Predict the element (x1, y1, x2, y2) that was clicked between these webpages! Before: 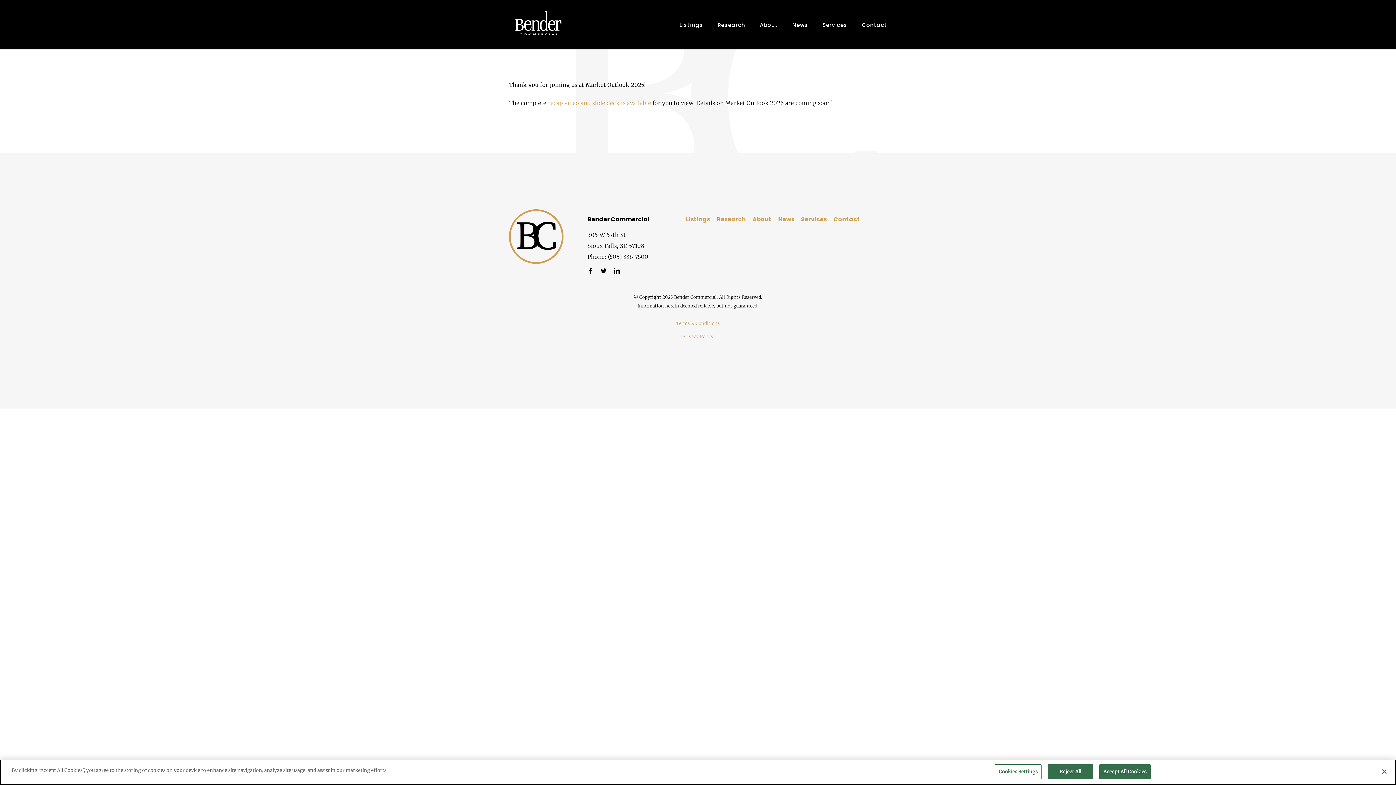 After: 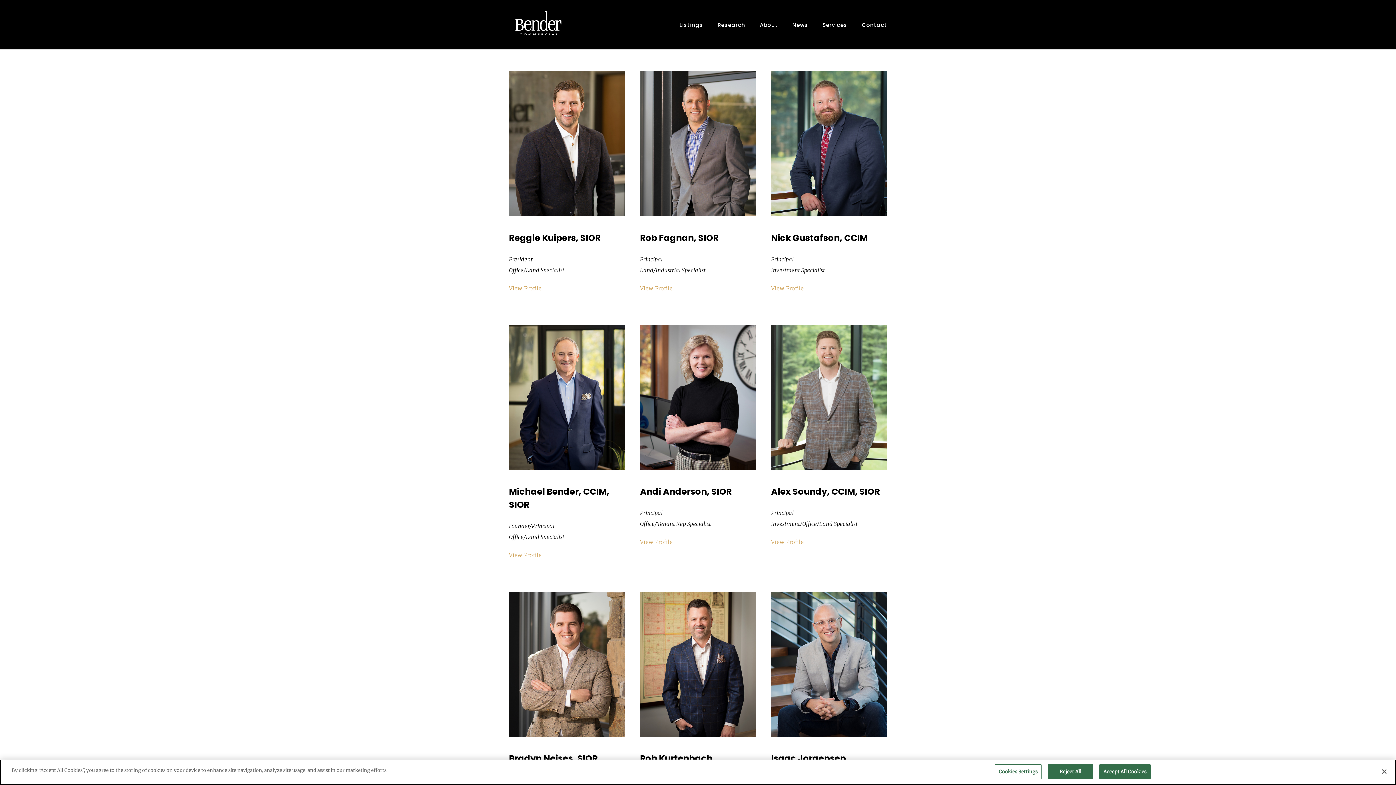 Action: label: About bbox: (760, 0, 778, 49)